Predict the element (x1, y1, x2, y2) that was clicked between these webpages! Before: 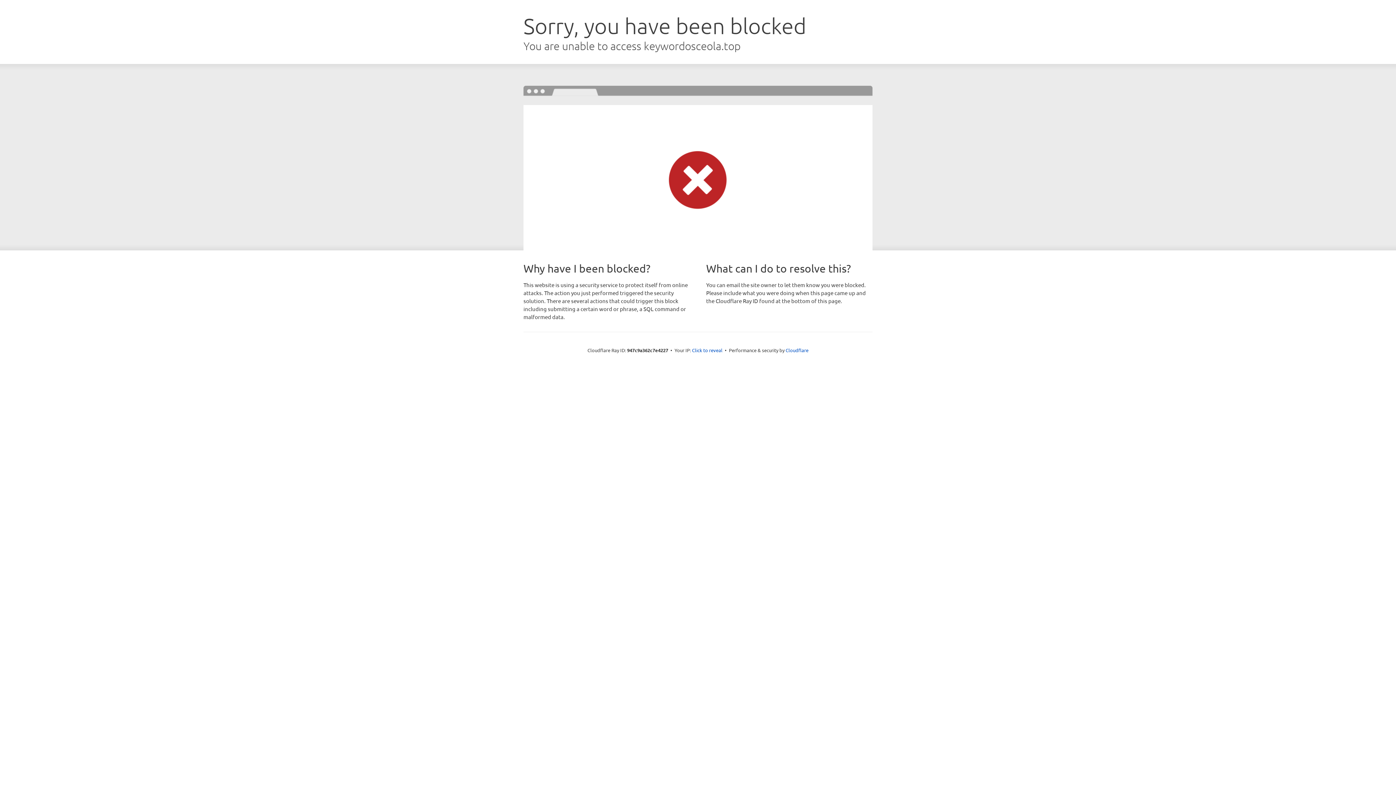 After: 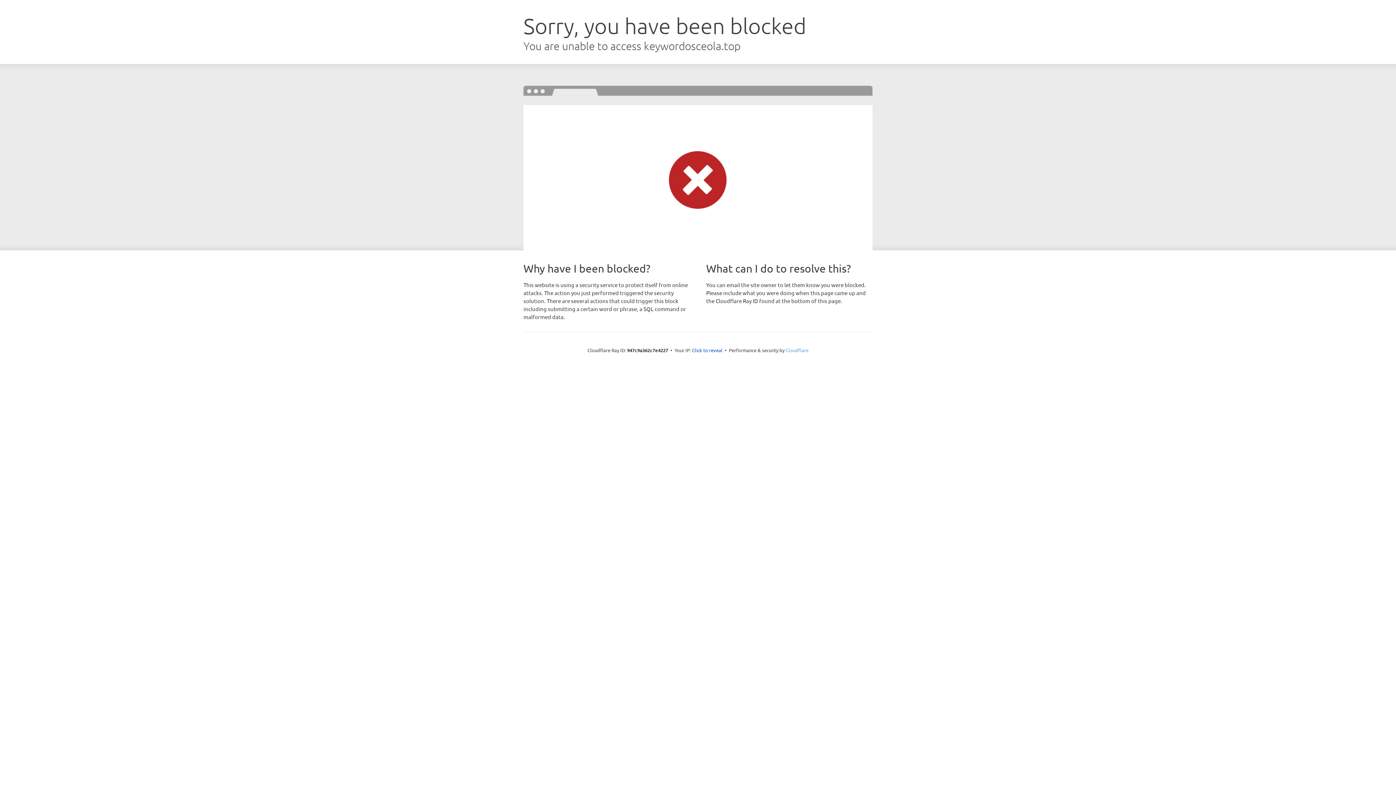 Action: label: Cloudflare bbox: (785, 347, 808, 353)